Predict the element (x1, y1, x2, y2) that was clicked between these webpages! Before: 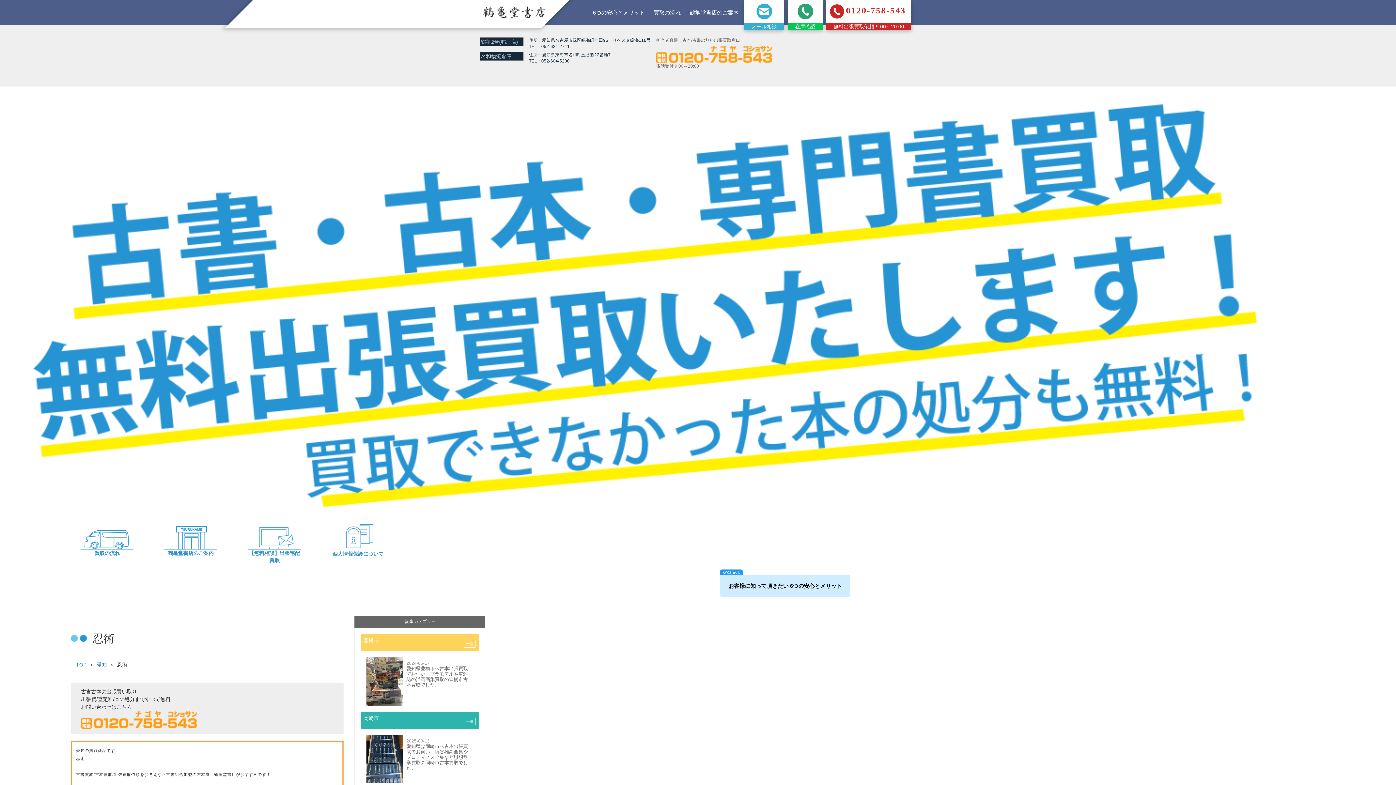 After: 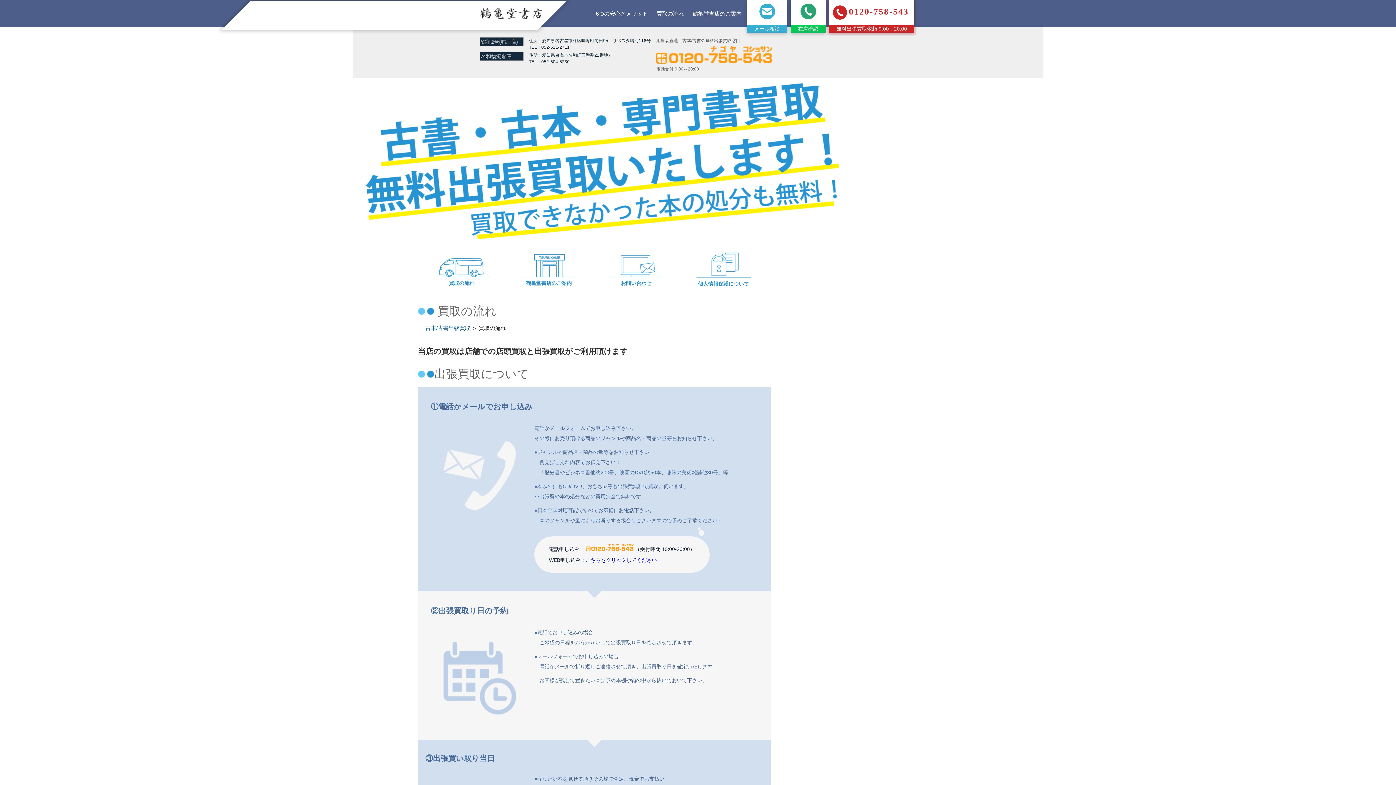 Action: label:  買取の流れ bbox: (65, 524, 149, 557)